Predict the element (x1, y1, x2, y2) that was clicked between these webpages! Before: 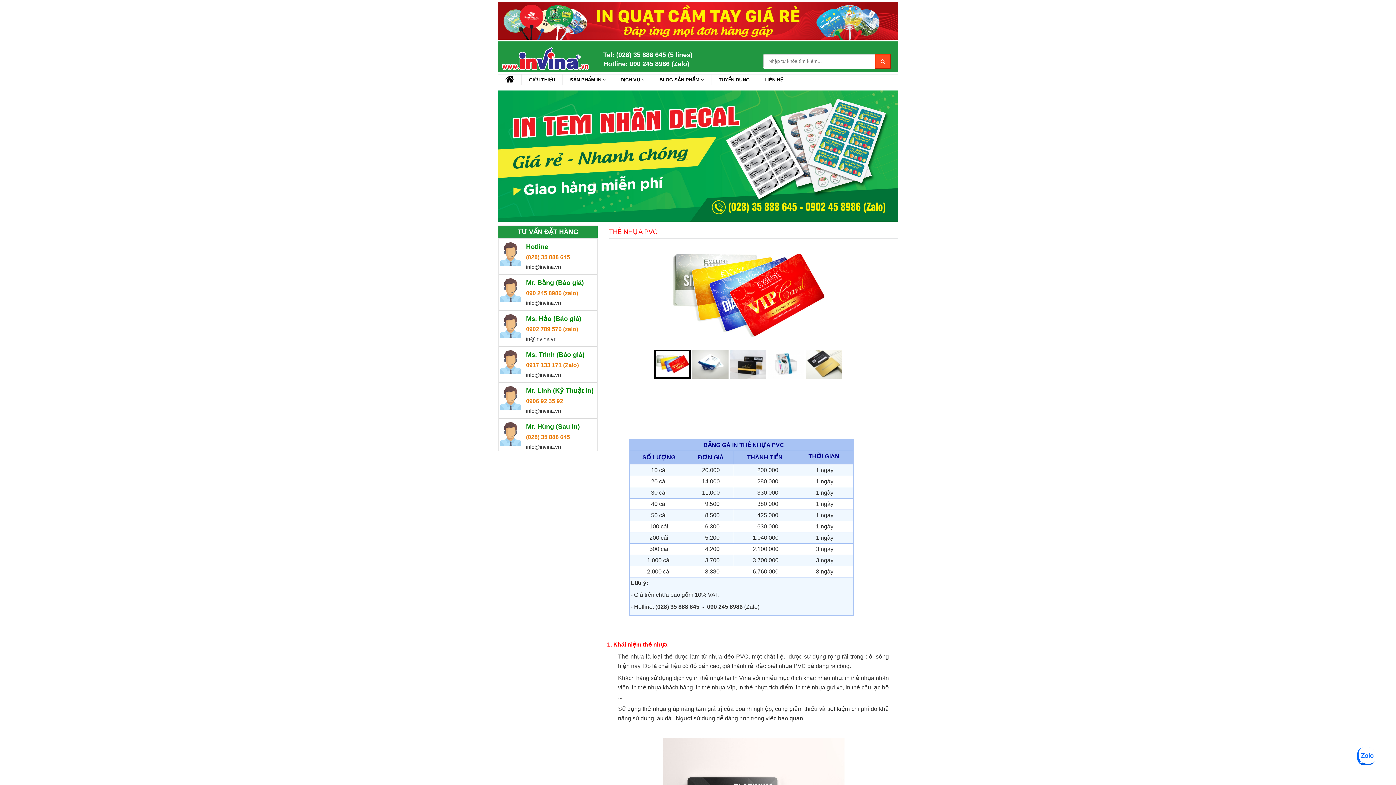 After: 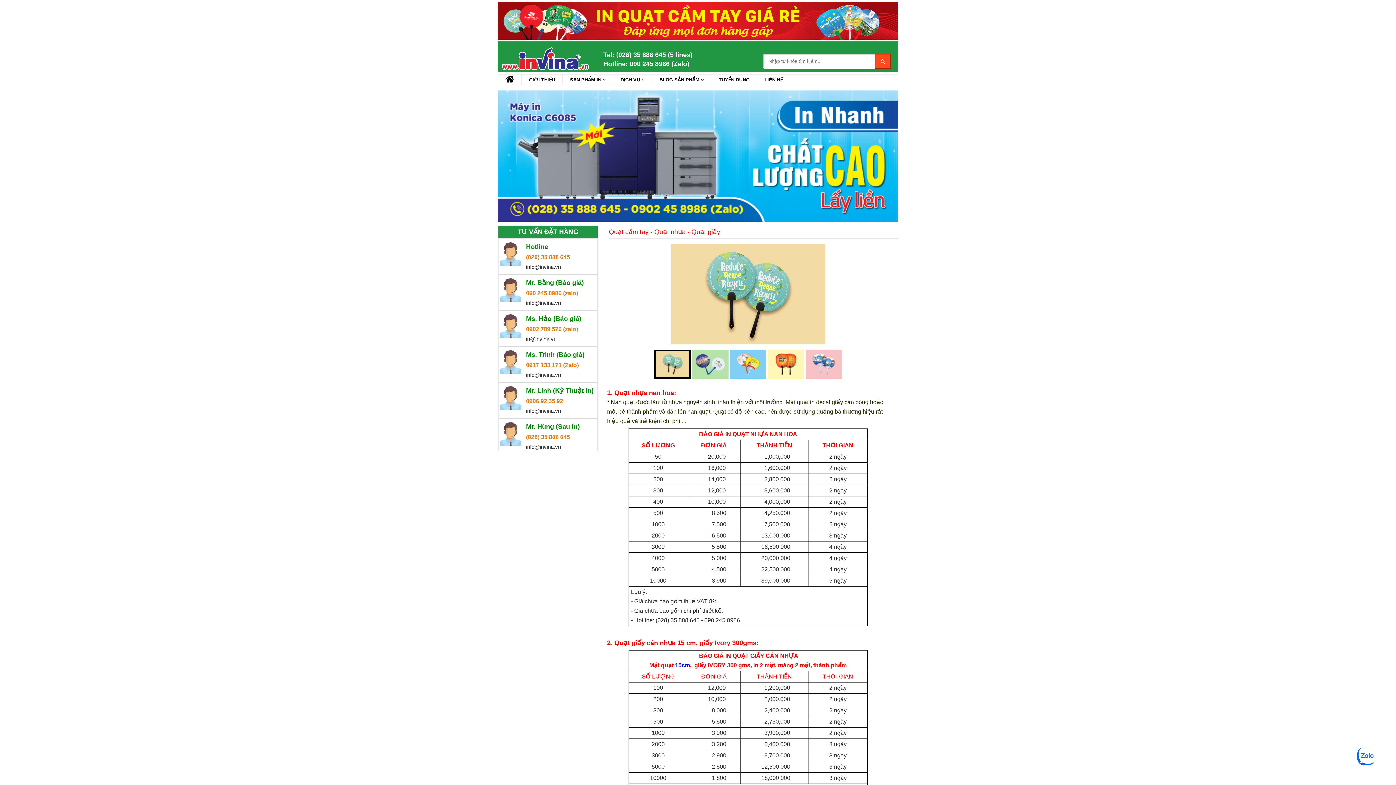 Action: bbox: (498, 34, 898, 40)